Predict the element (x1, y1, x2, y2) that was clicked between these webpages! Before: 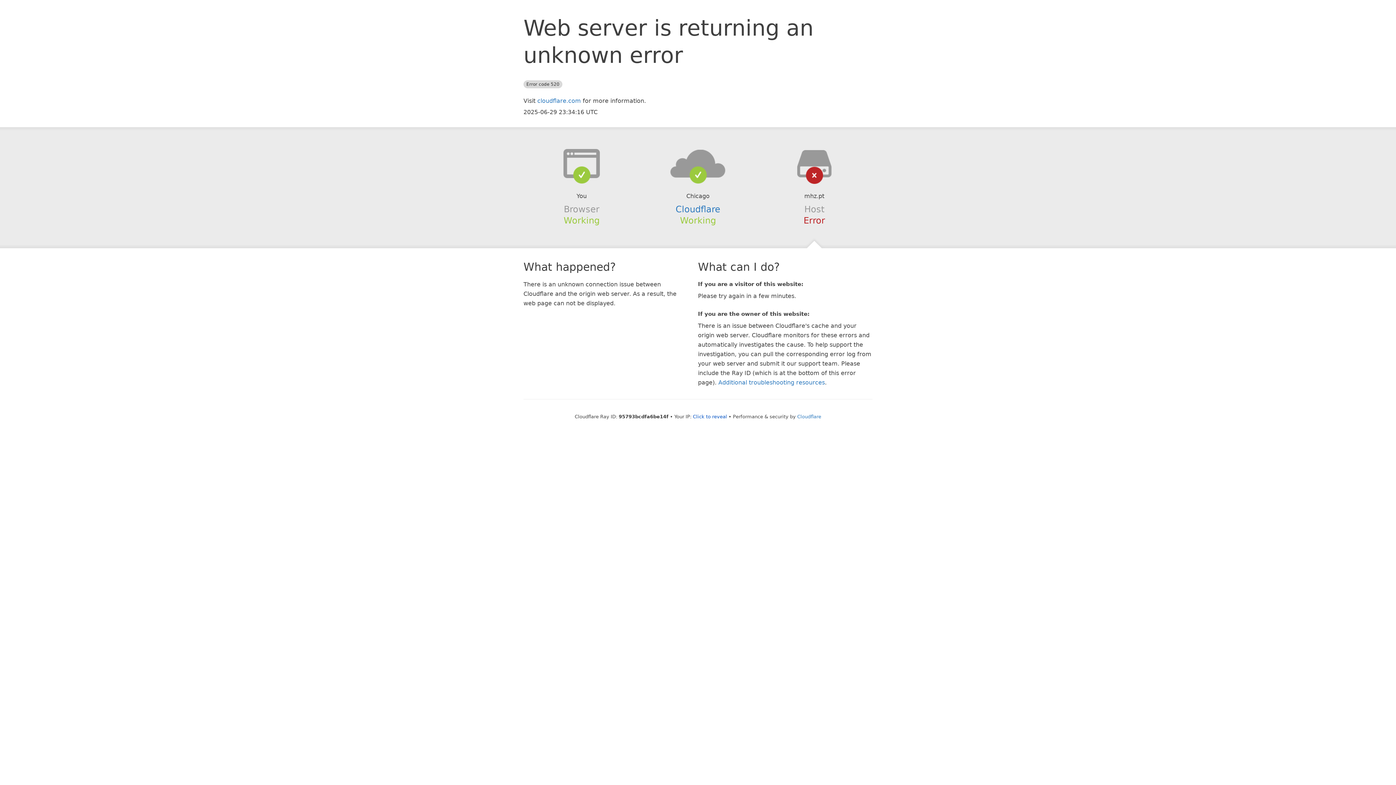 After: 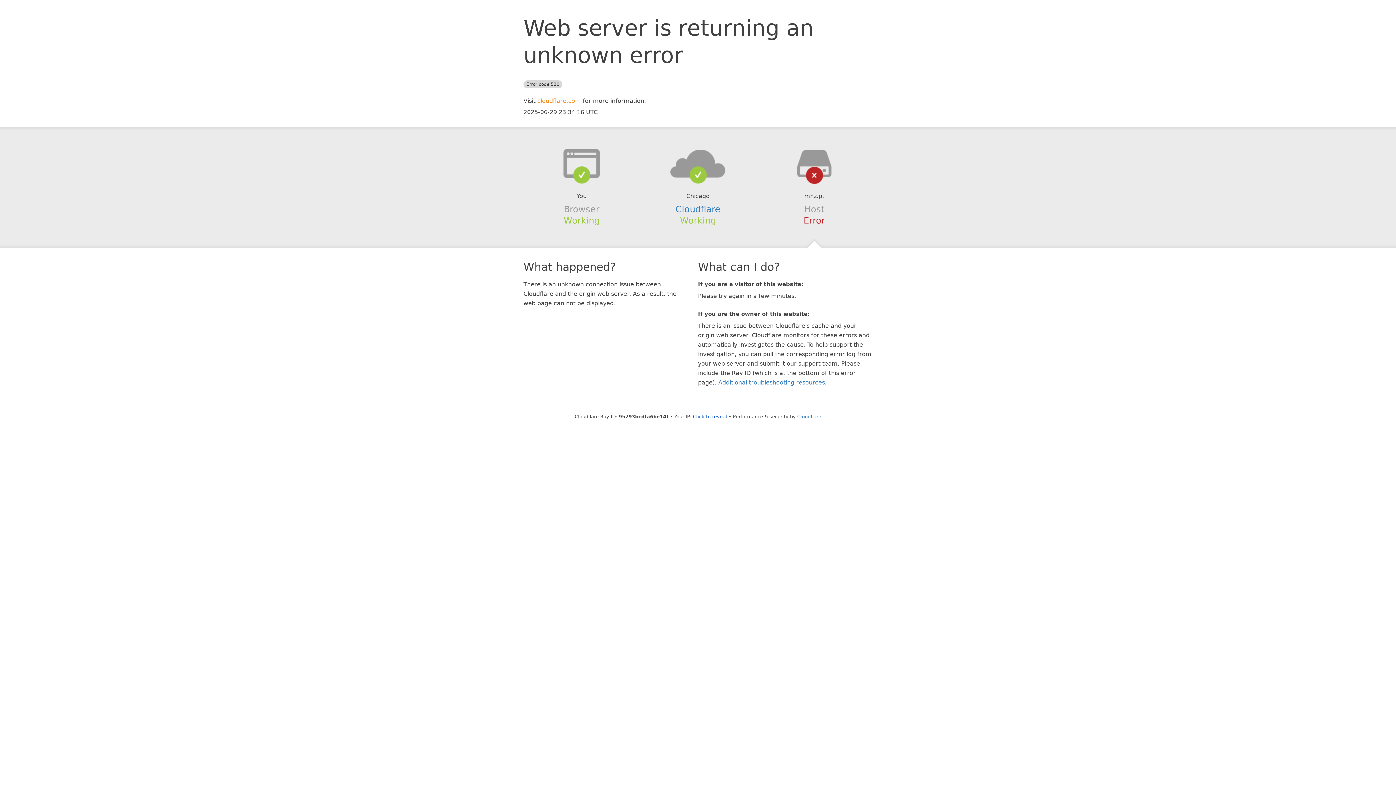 Action: label: cloudflare.com bbox: (537, 97, 581, 104)